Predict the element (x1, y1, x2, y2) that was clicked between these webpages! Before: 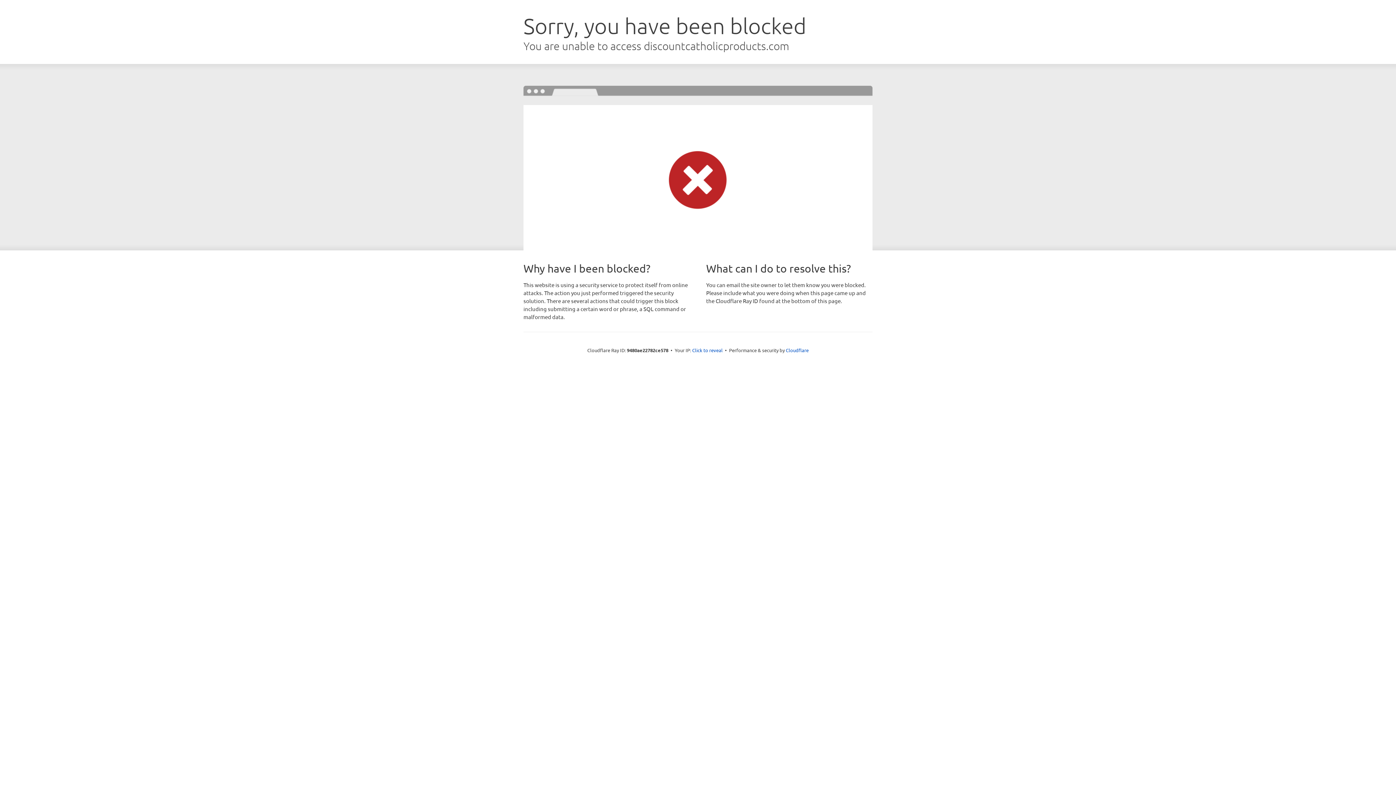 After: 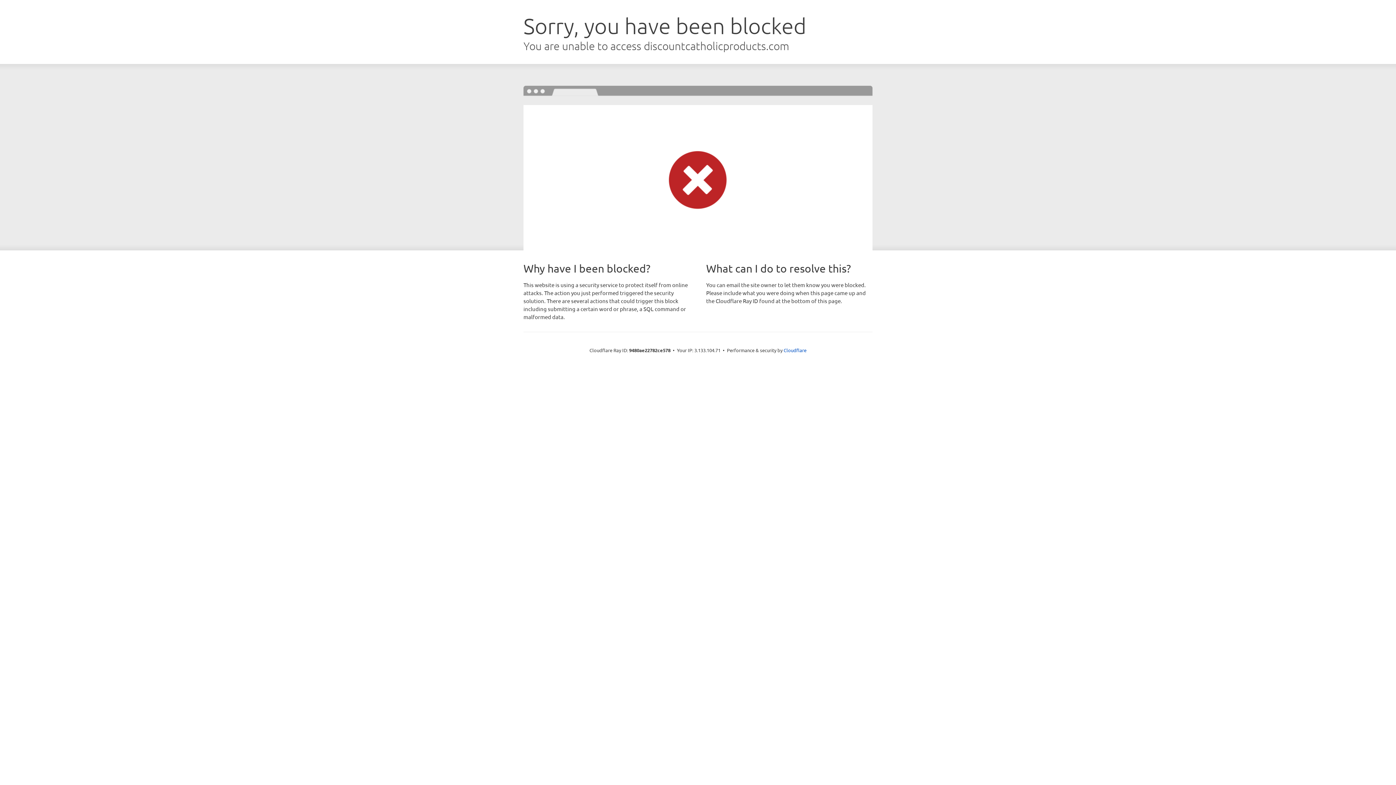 Action: bbox: (692, 346, 722, 353) label: Click to reveal